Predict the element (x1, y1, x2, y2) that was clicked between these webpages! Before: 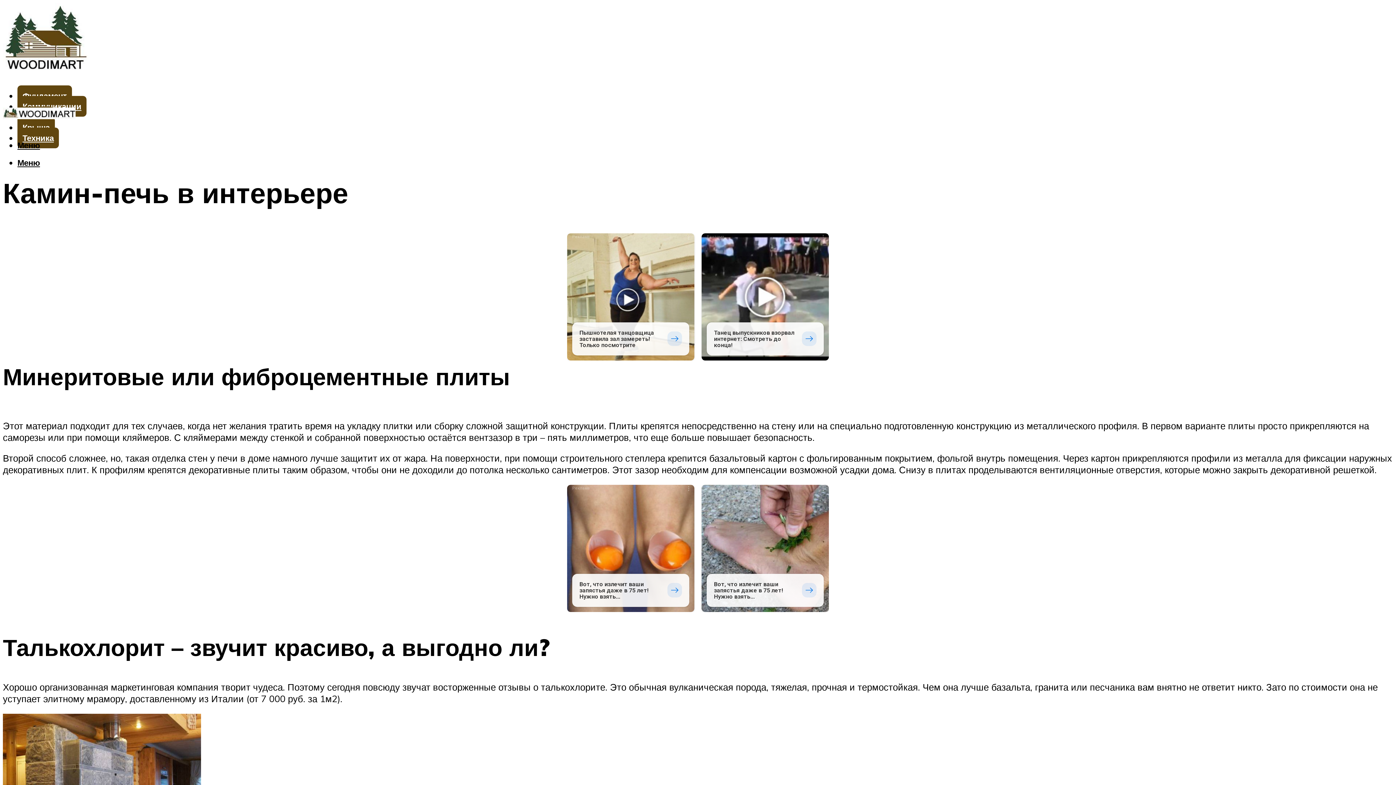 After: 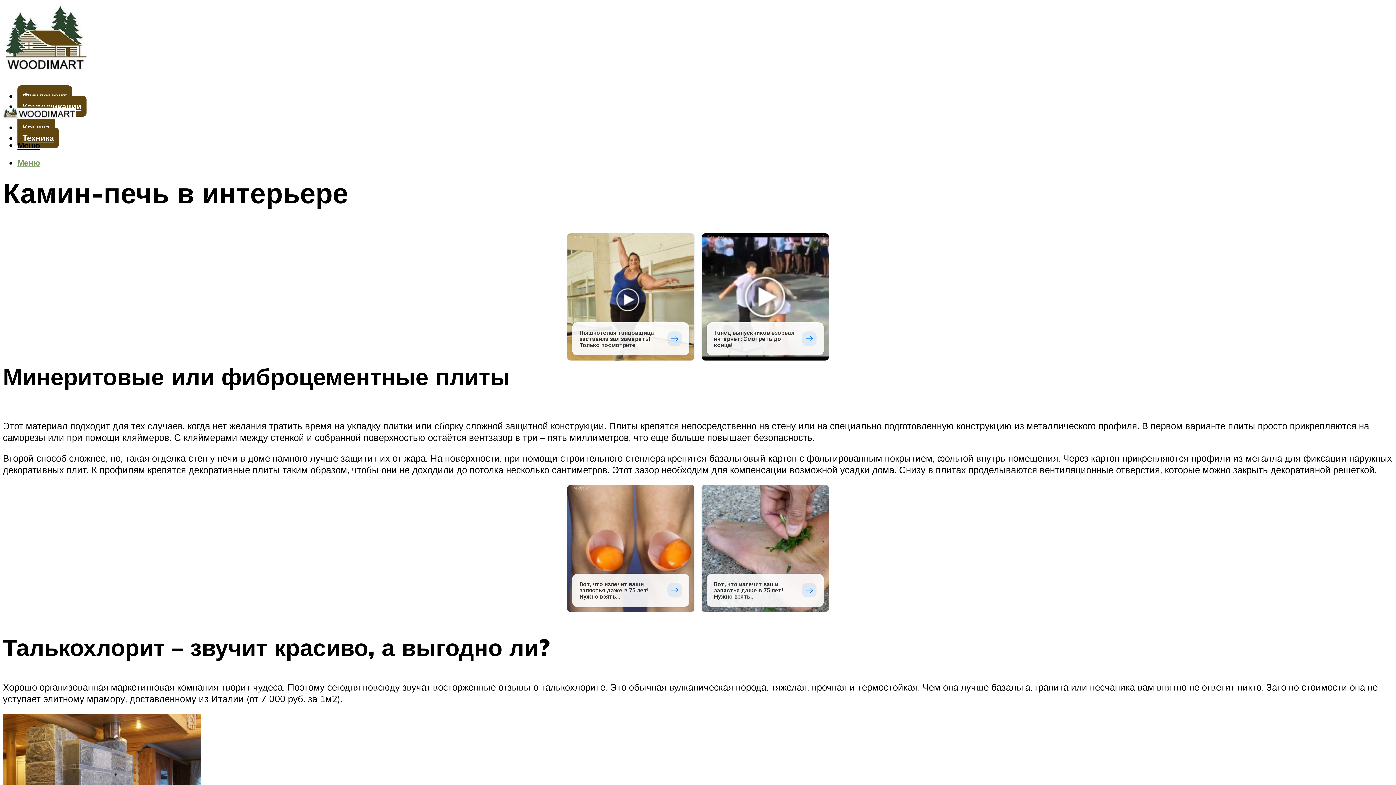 Action: label: Меню bbox: (17, 157, 40, 167)